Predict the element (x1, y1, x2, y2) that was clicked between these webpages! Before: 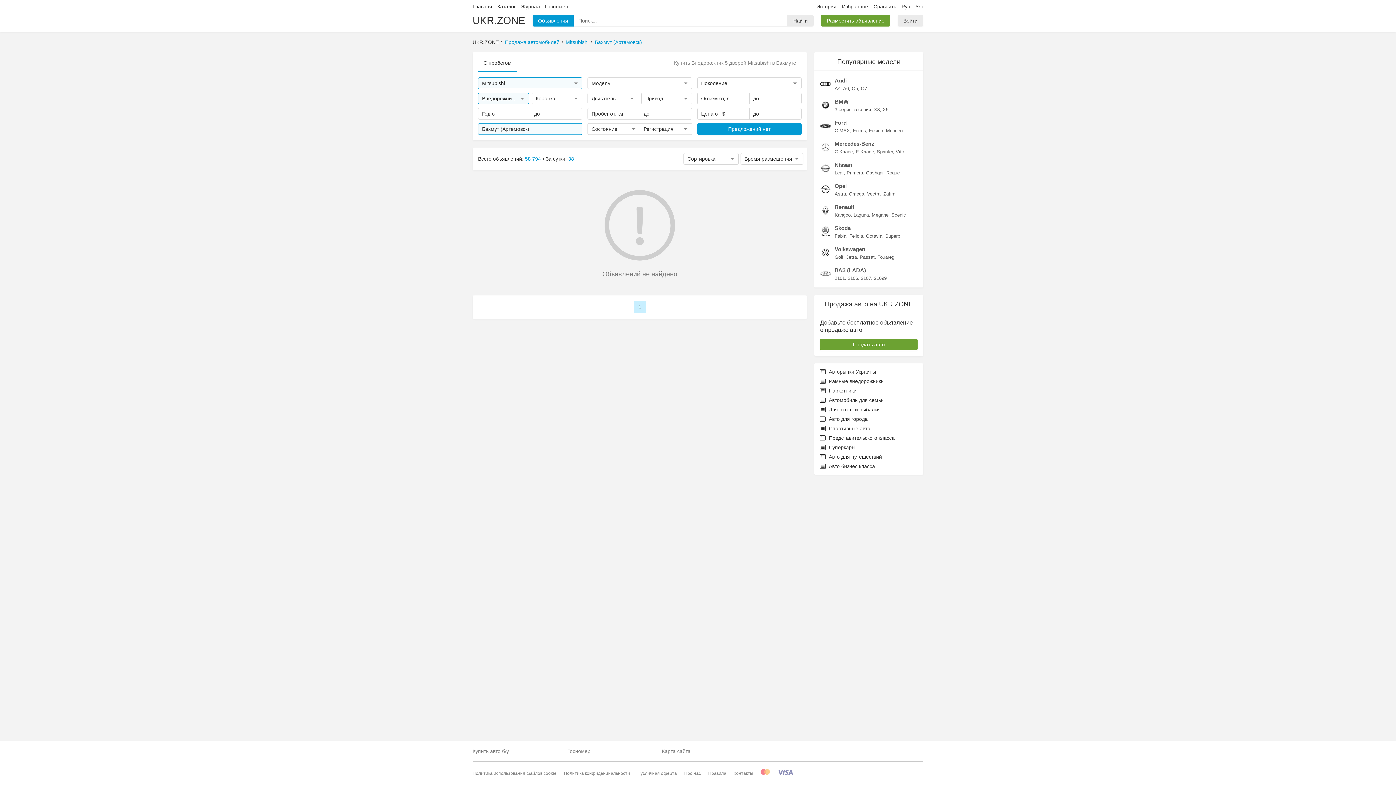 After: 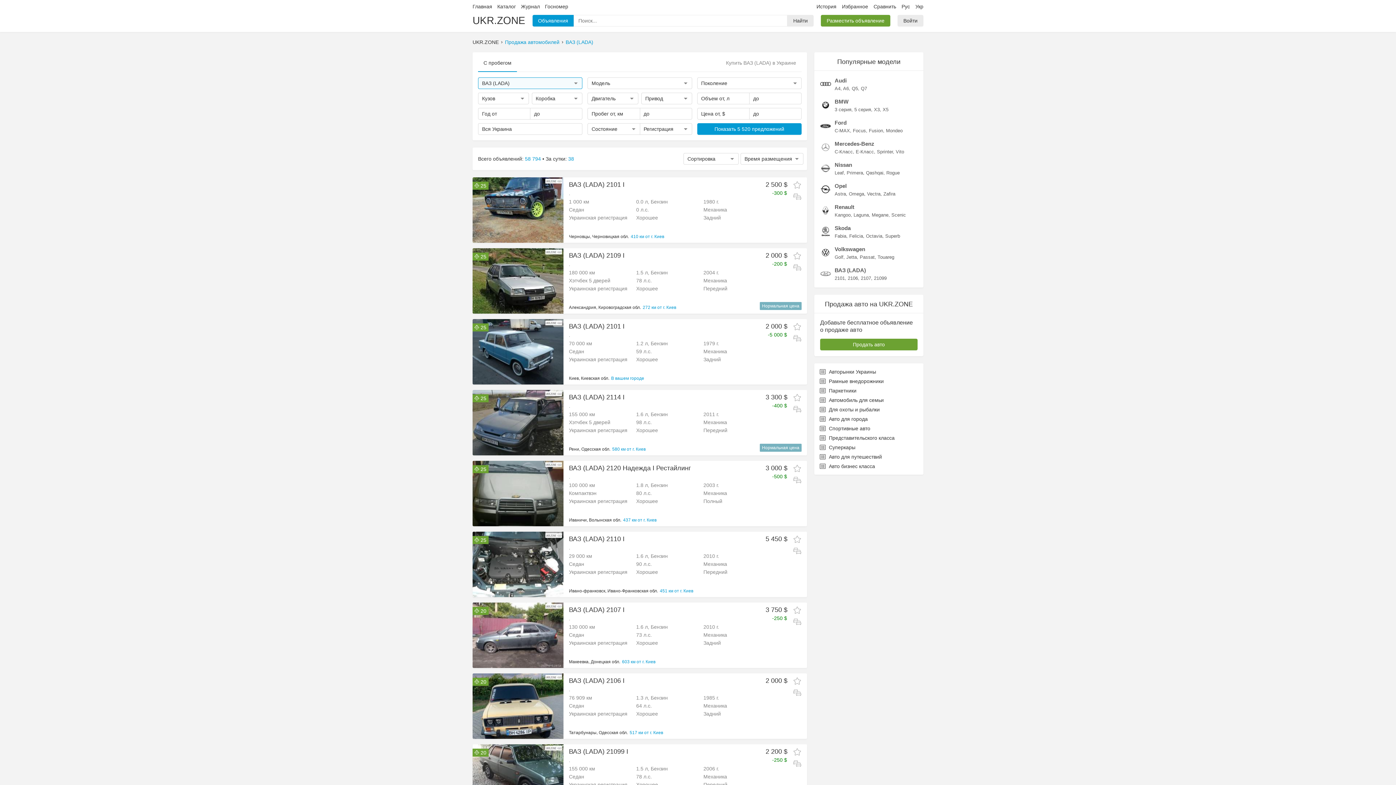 Action: bbox: (820, 492, 831, 507)